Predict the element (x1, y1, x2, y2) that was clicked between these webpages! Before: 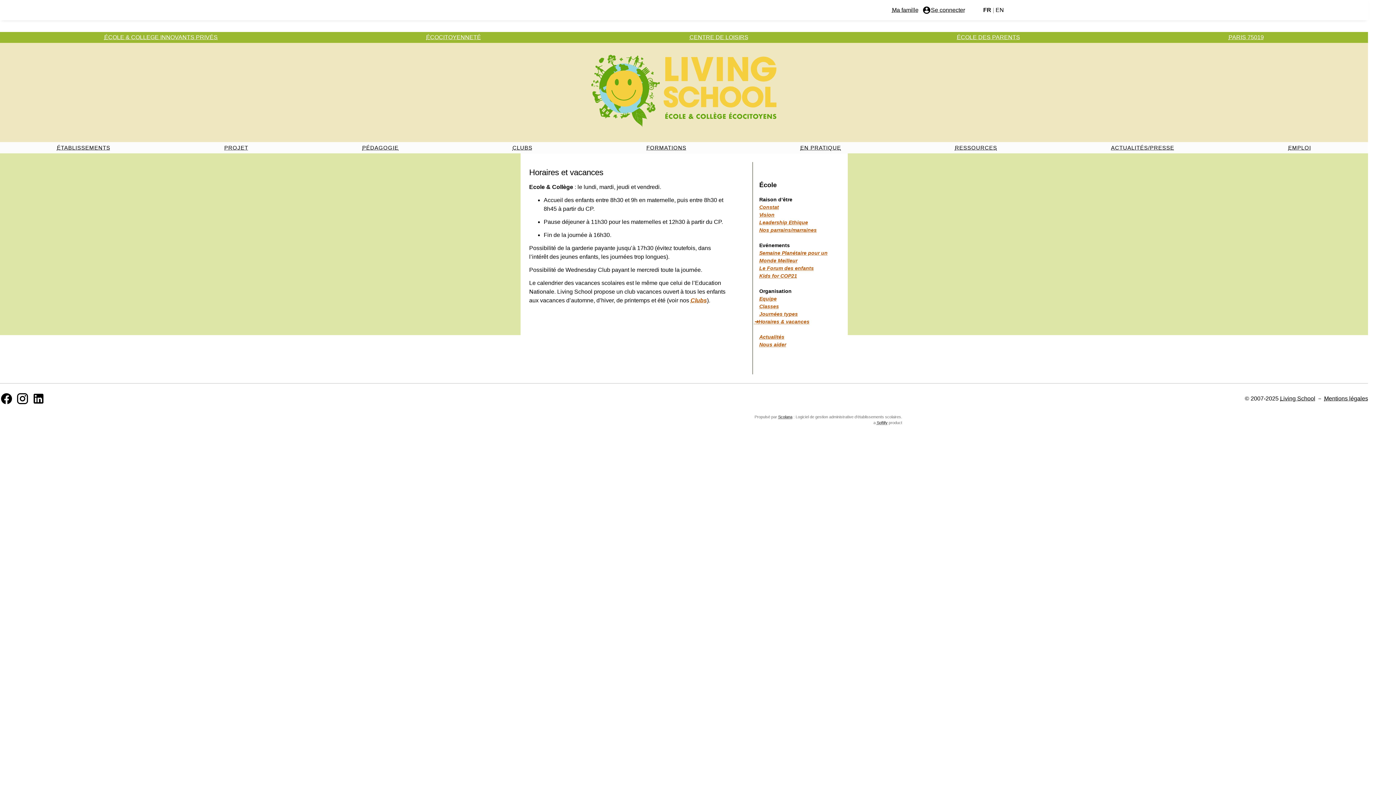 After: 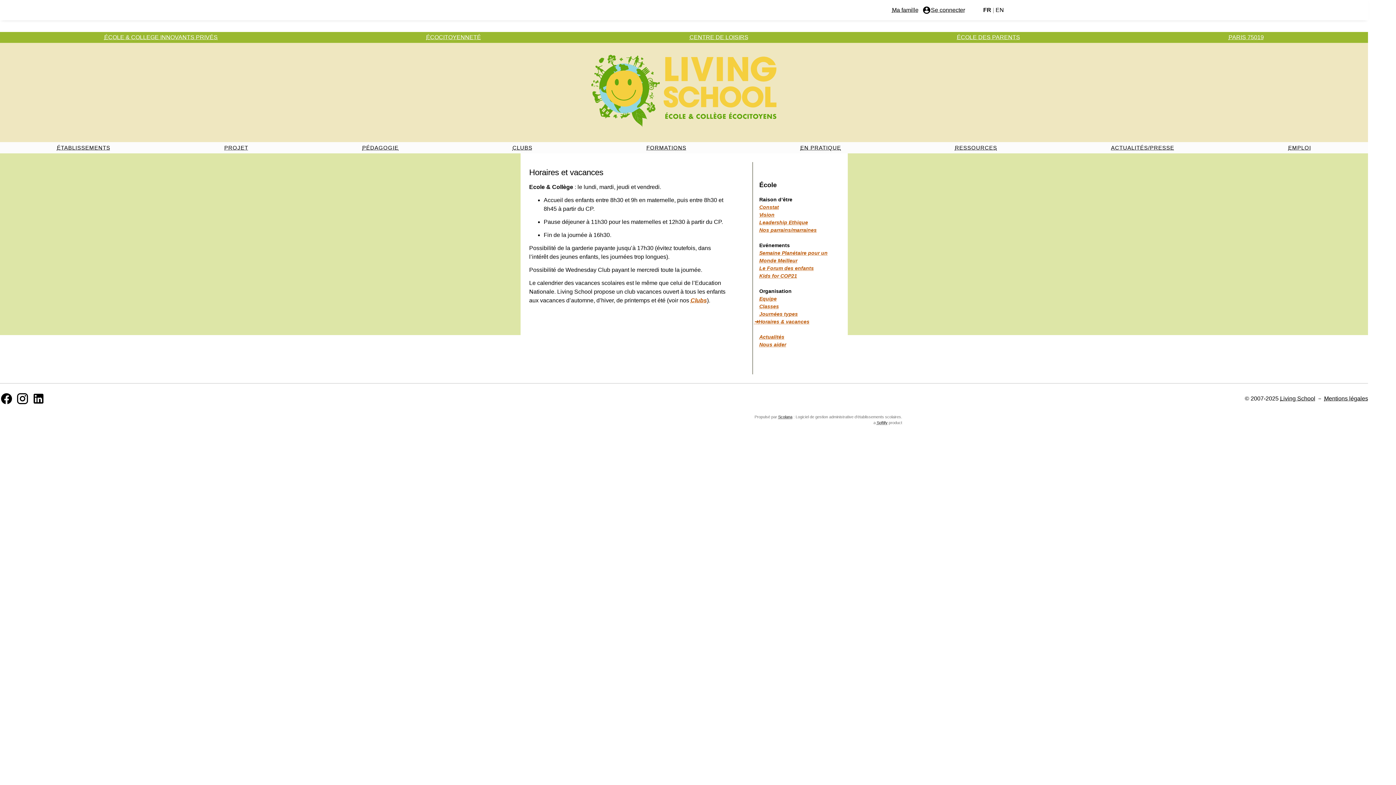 Action: bbox: (983, 6, 991, 13) label: FR